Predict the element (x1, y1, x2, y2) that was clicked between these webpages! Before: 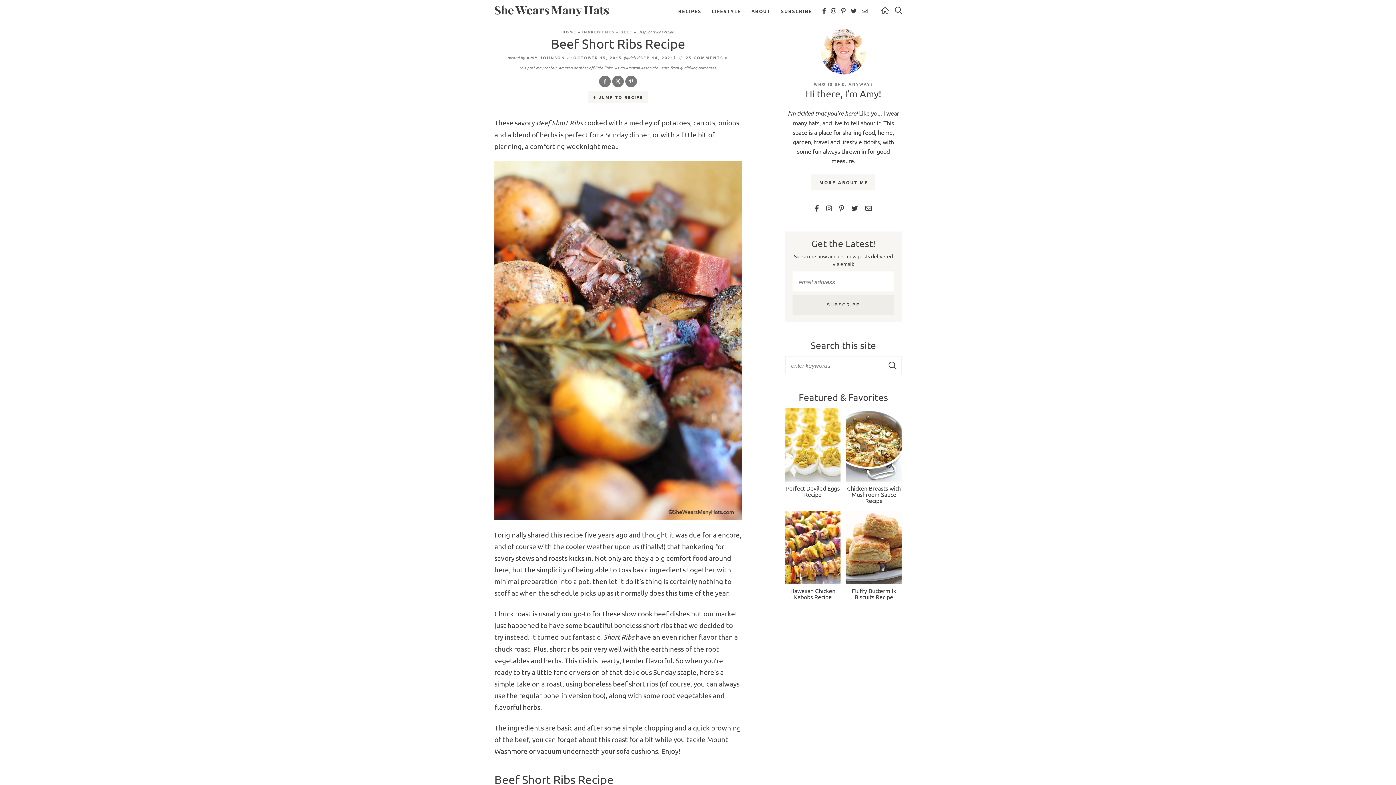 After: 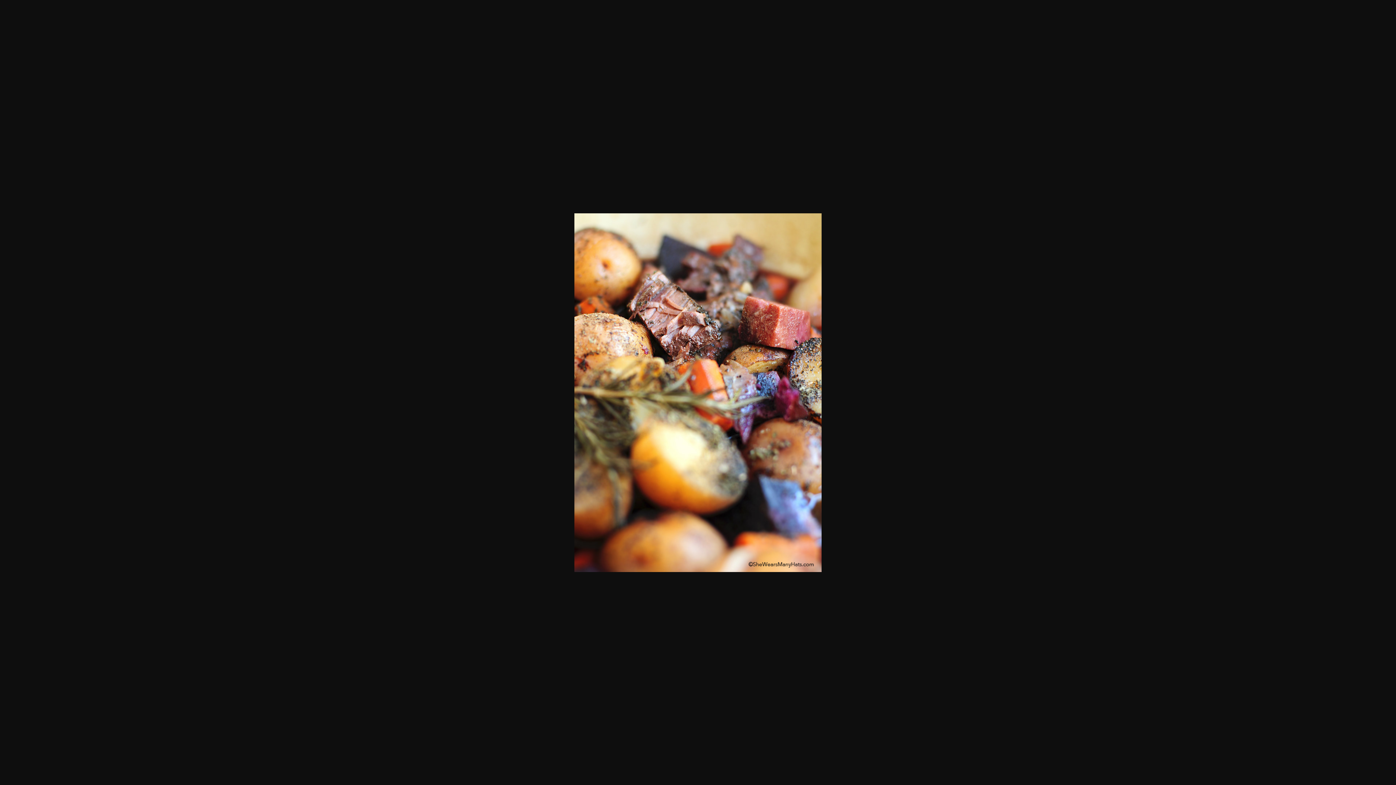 Action: bbox: (494, 161, 741, 520)